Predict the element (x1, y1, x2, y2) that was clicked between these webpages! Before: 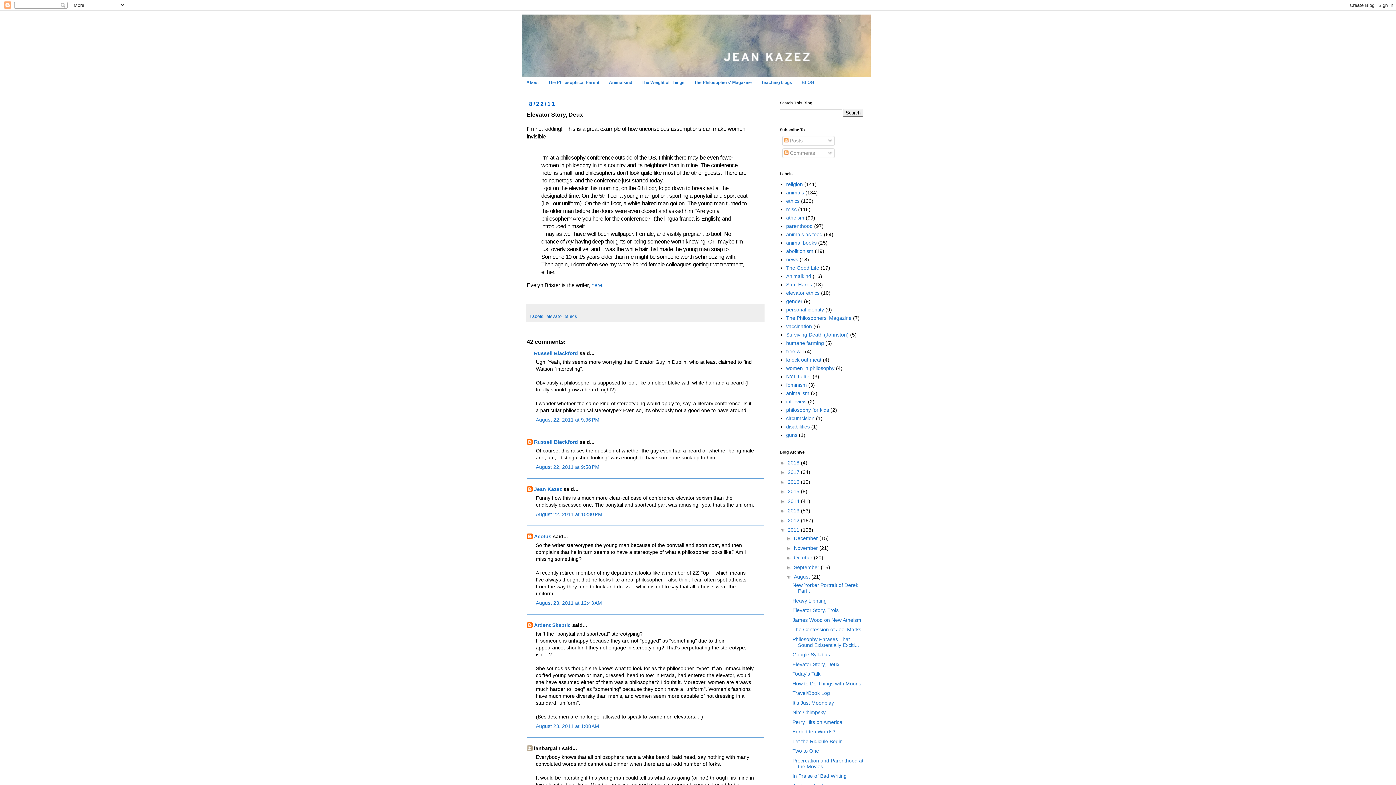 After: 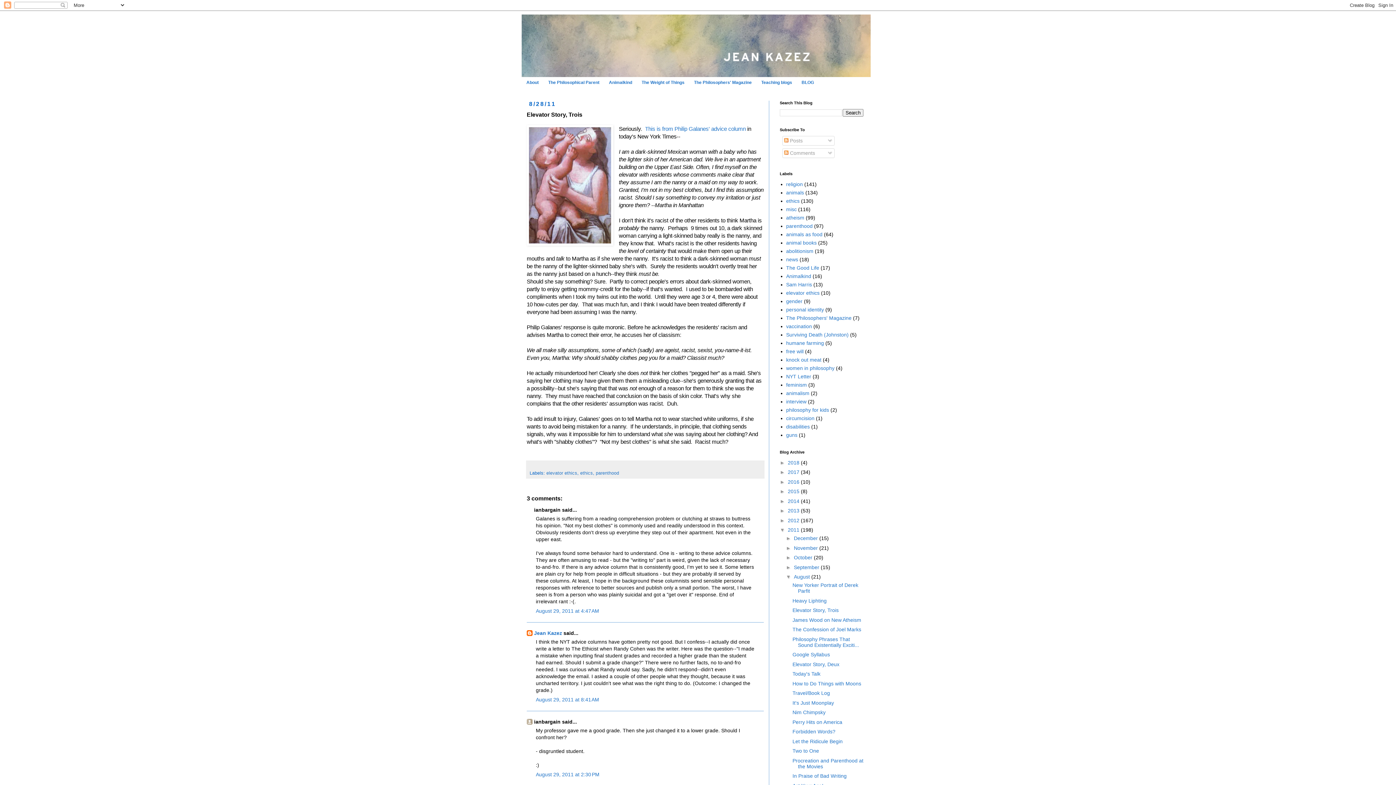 Action: bbox: (792, 607, 838, 613) label: Elevator Story, Trois